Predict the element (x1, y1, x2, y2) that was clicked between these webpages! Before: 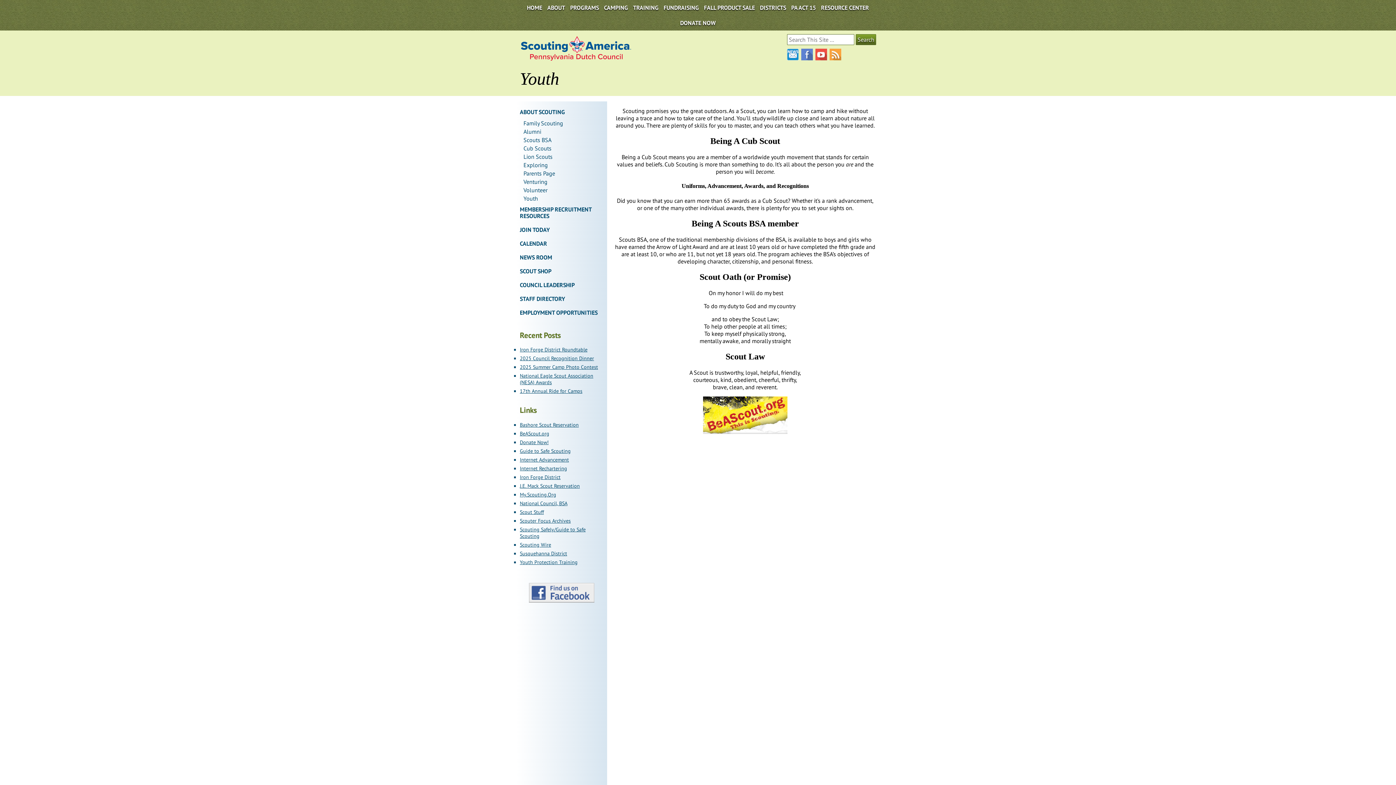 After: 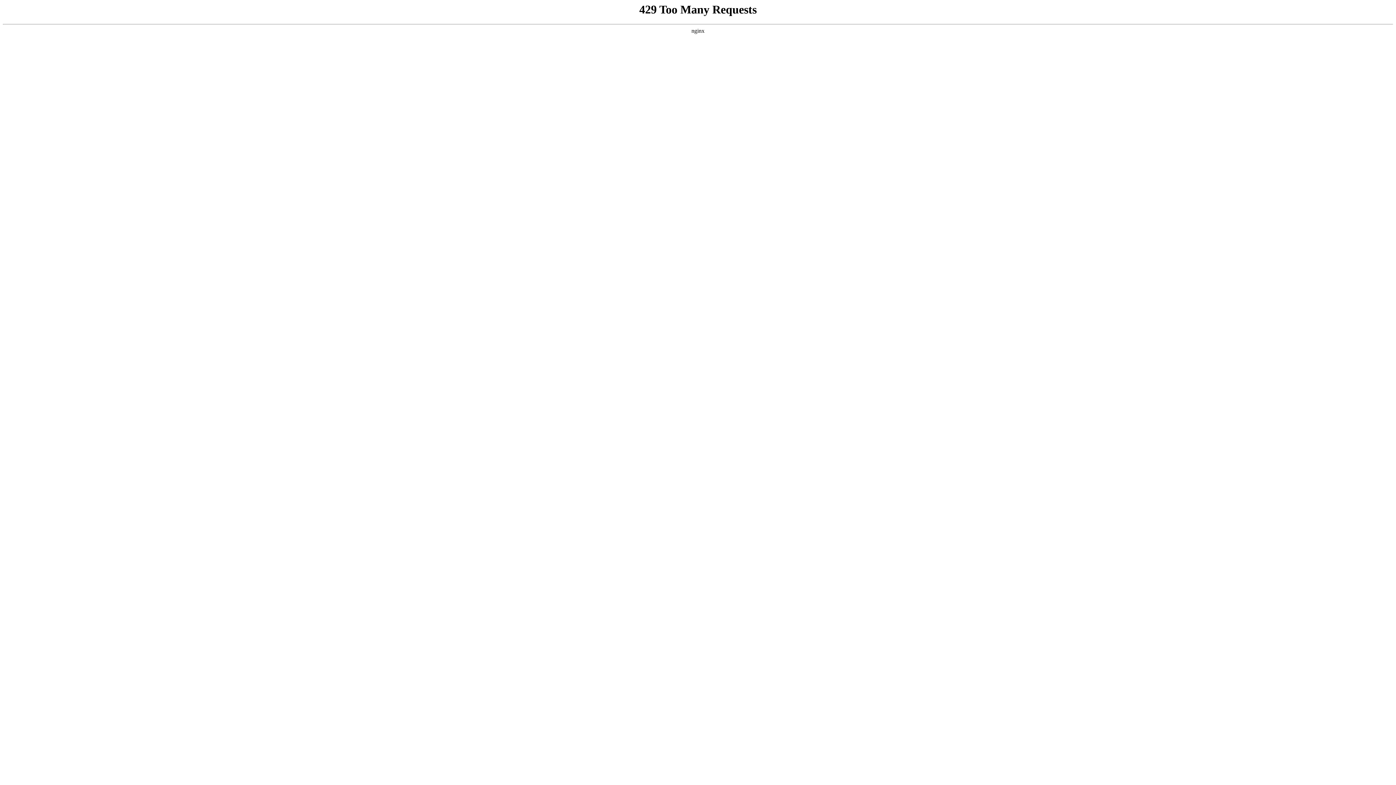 Action: bbox: (520, 430, 549, 437) label: BeAScout.org